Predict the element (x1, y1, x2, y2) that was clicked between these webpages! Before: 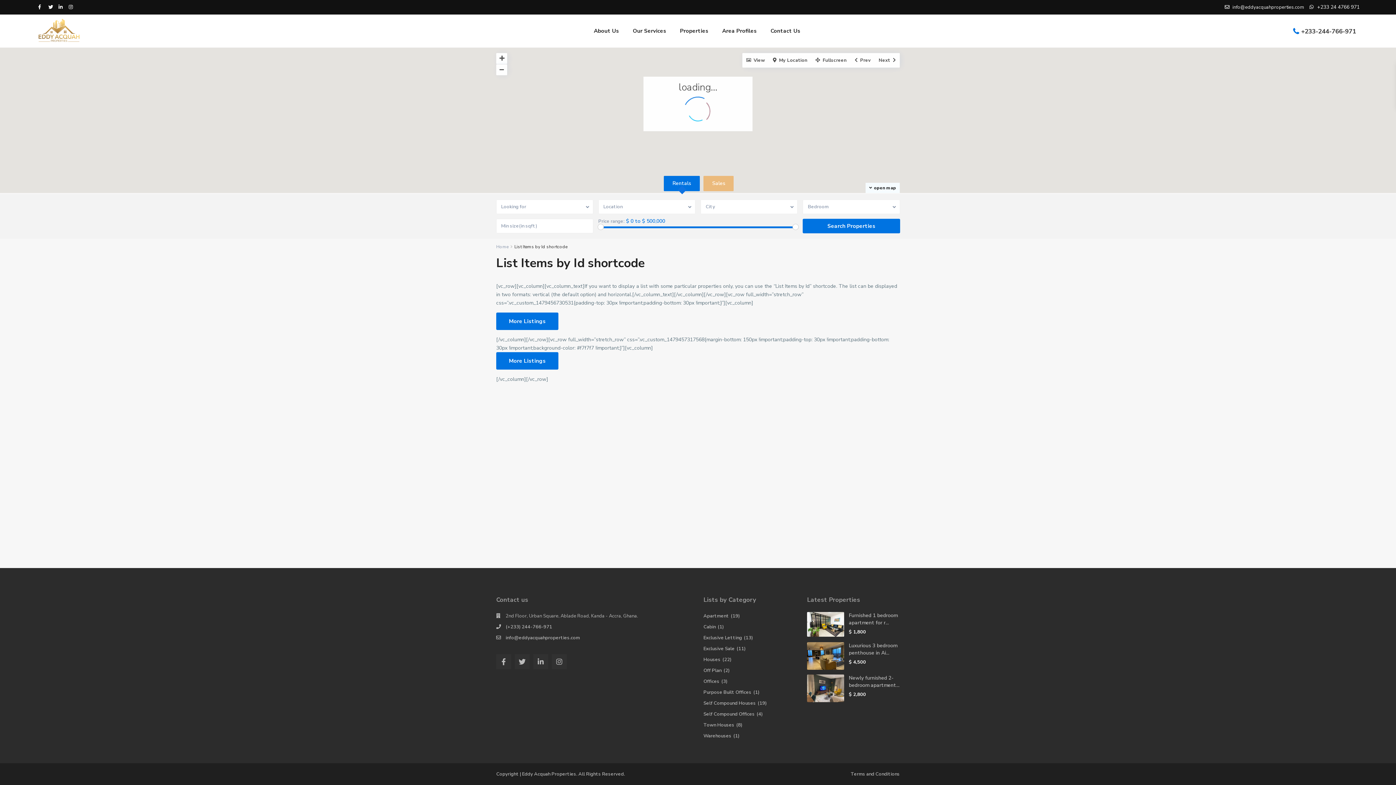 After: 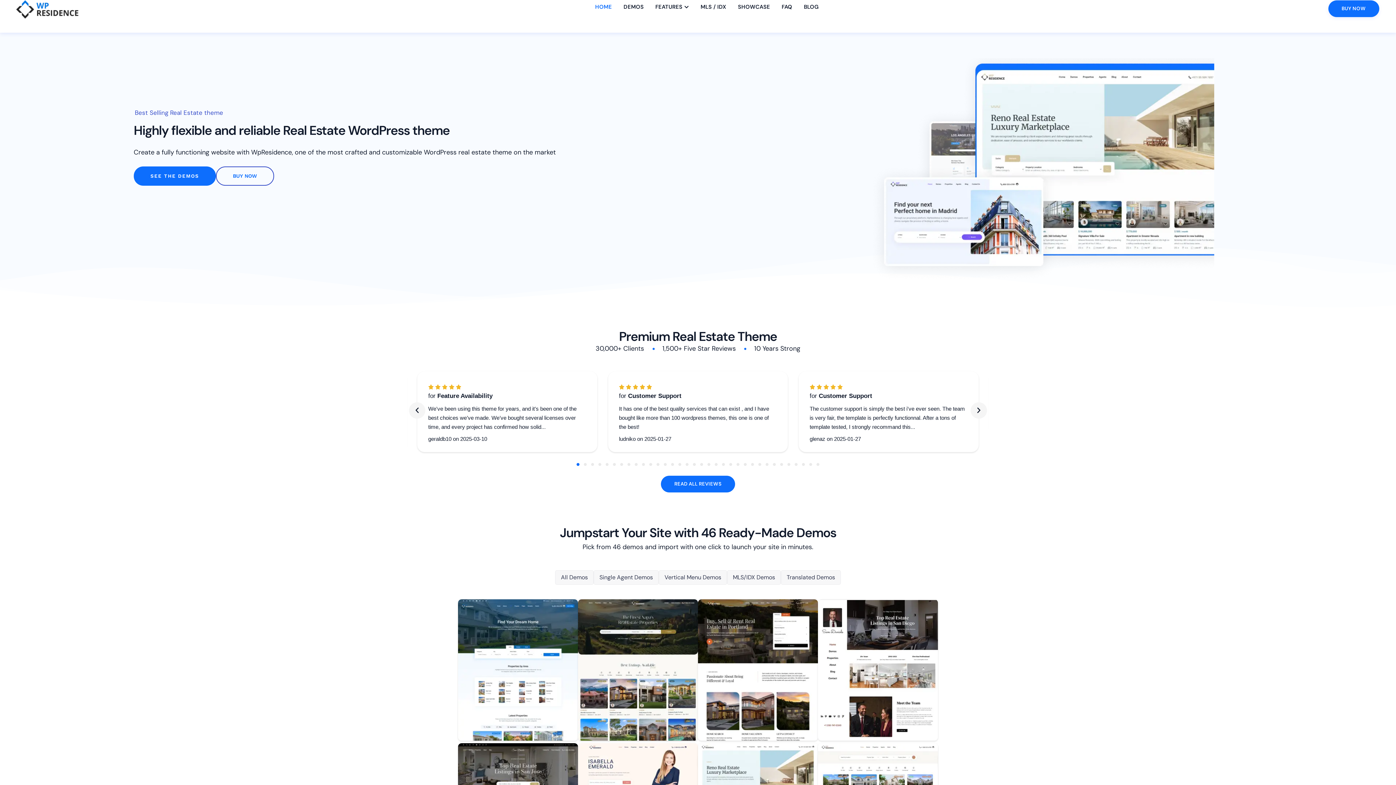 Action: label: More Listings bbox: (496, 318, 558, 325)